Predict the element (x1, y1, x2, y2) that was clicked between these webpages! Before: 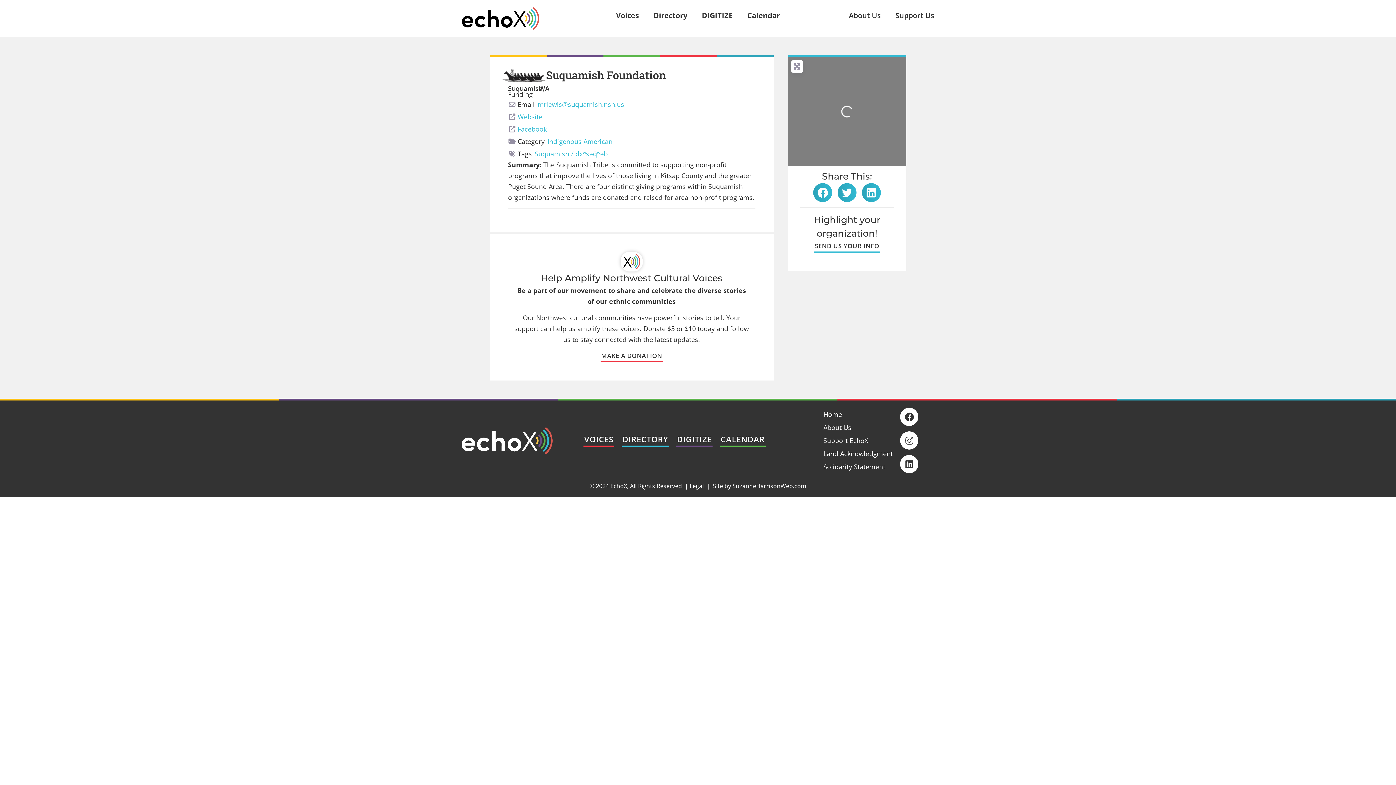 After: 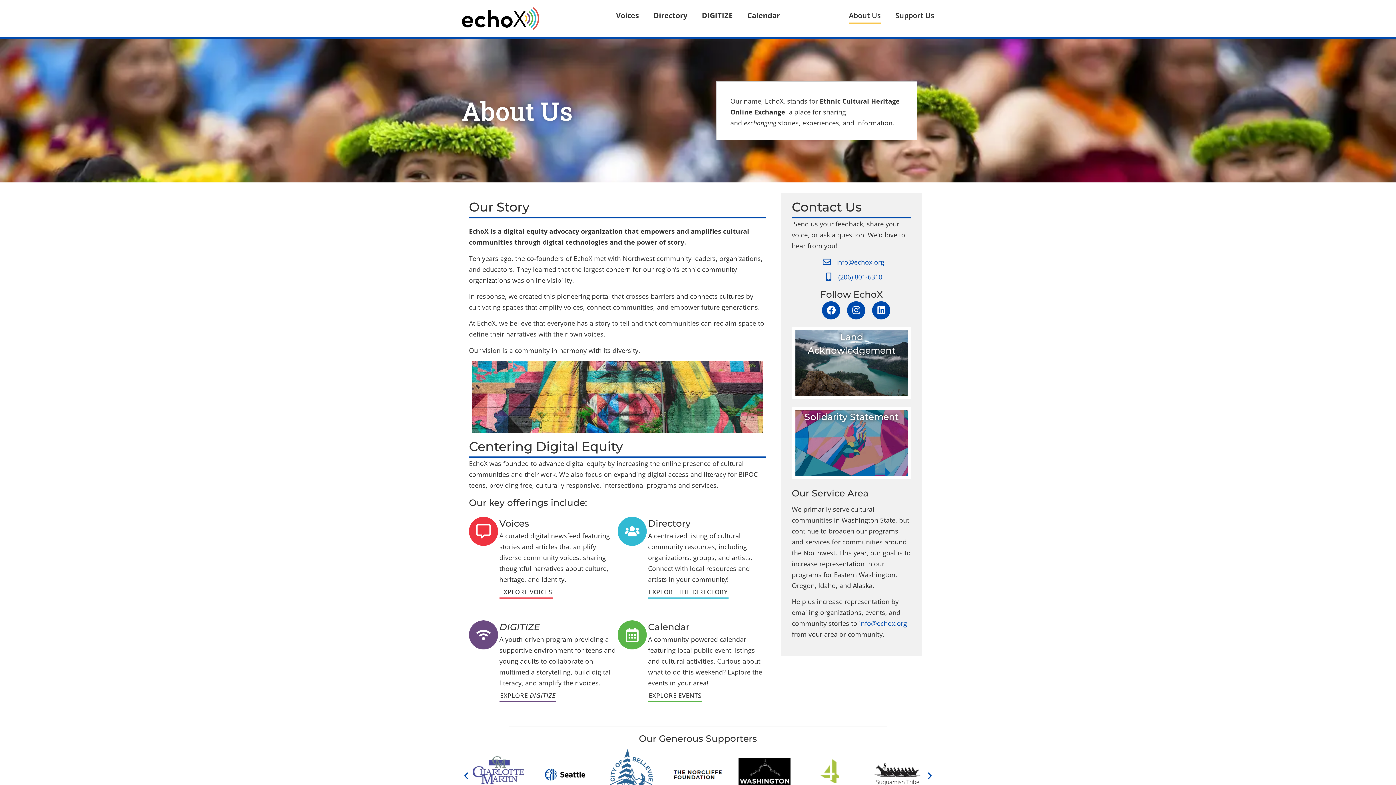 Action: bbox: (849, 7, 881, 24) label: About Us